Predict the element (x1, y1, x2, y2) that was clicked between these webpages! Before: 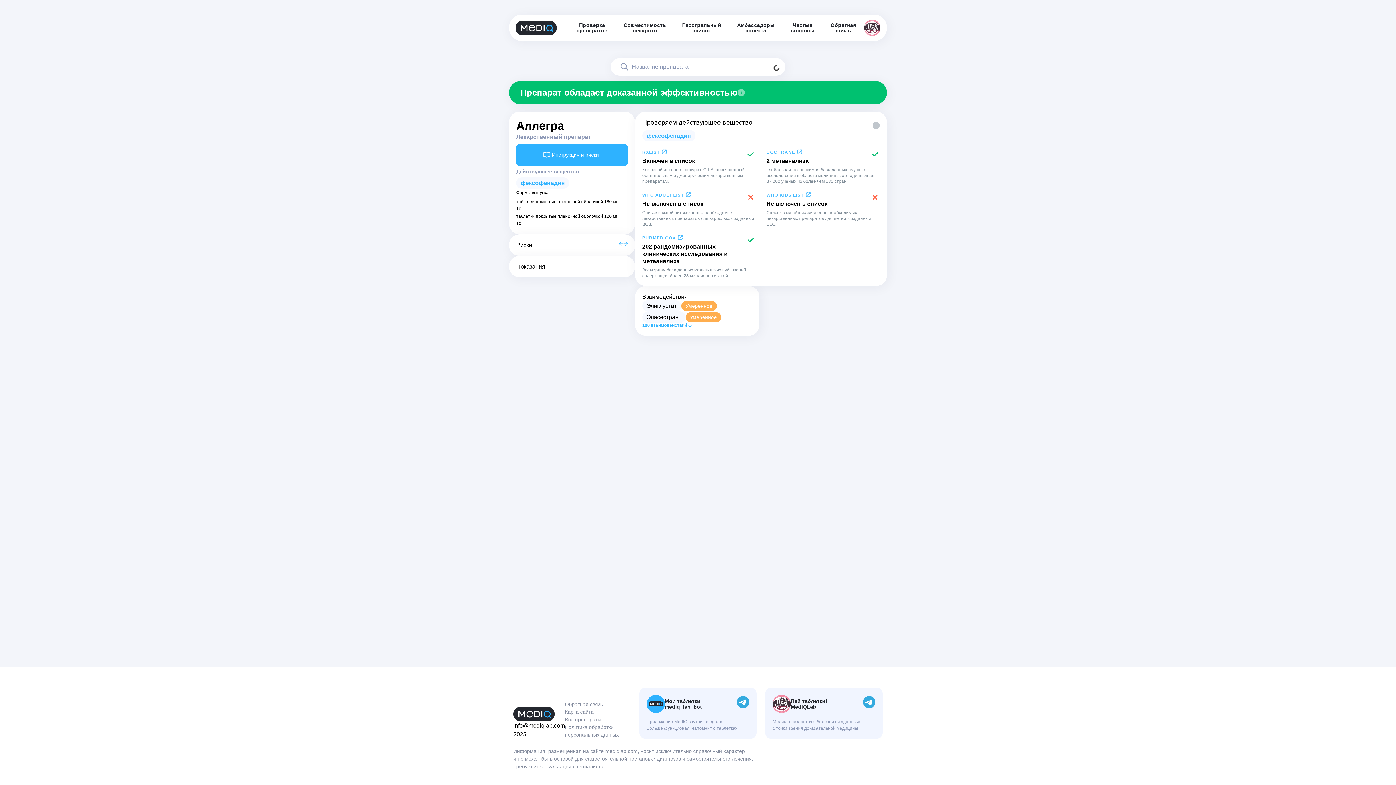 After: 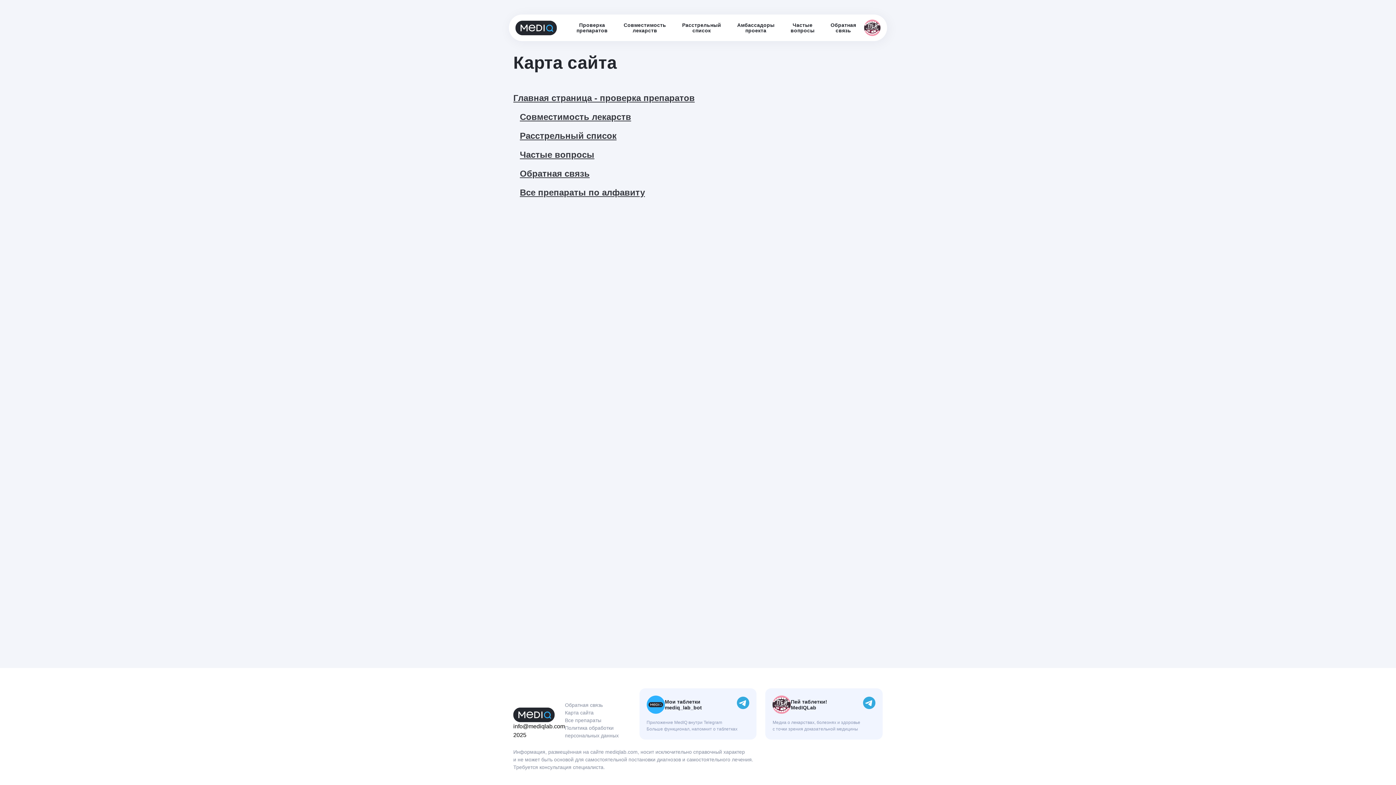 Action: bbox: (565, 708, 593, 716) label: Карта сайта